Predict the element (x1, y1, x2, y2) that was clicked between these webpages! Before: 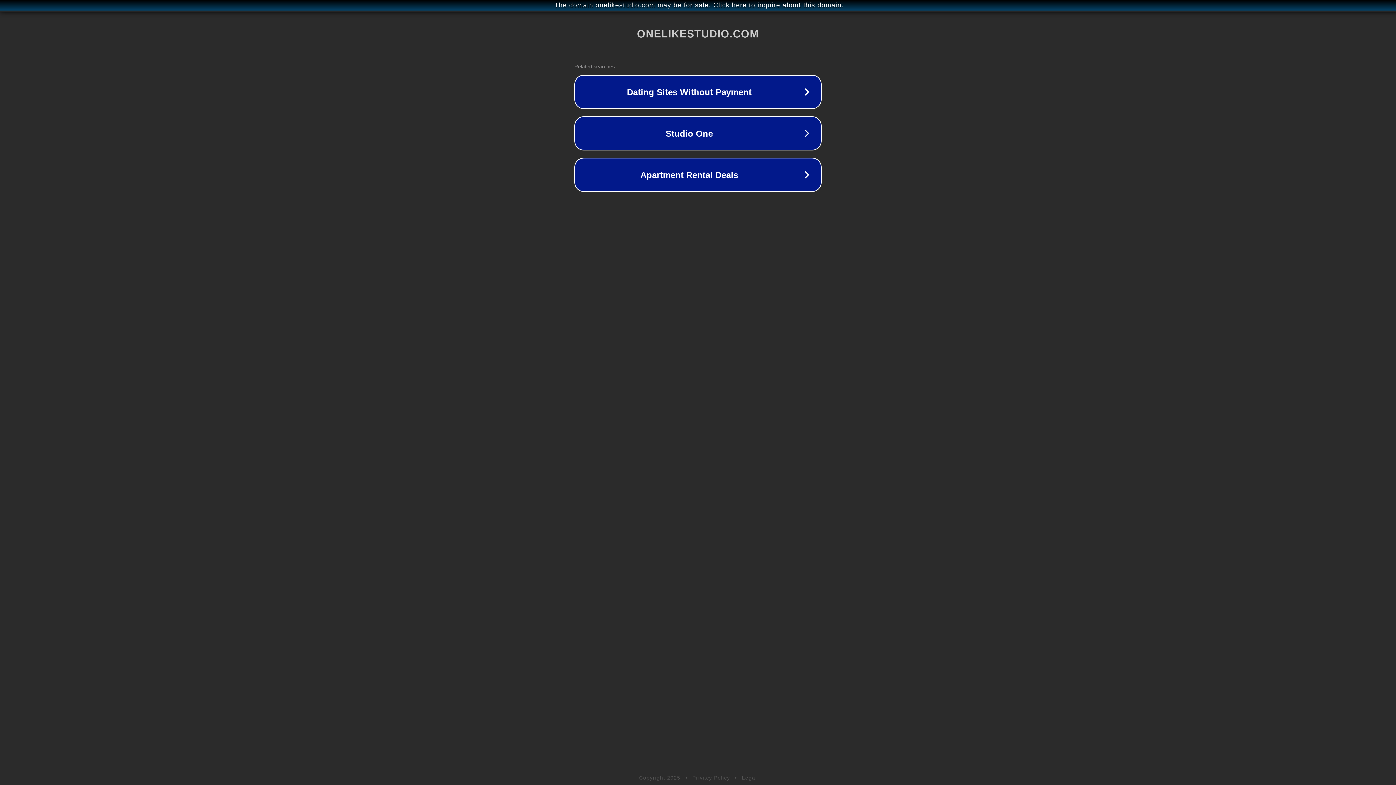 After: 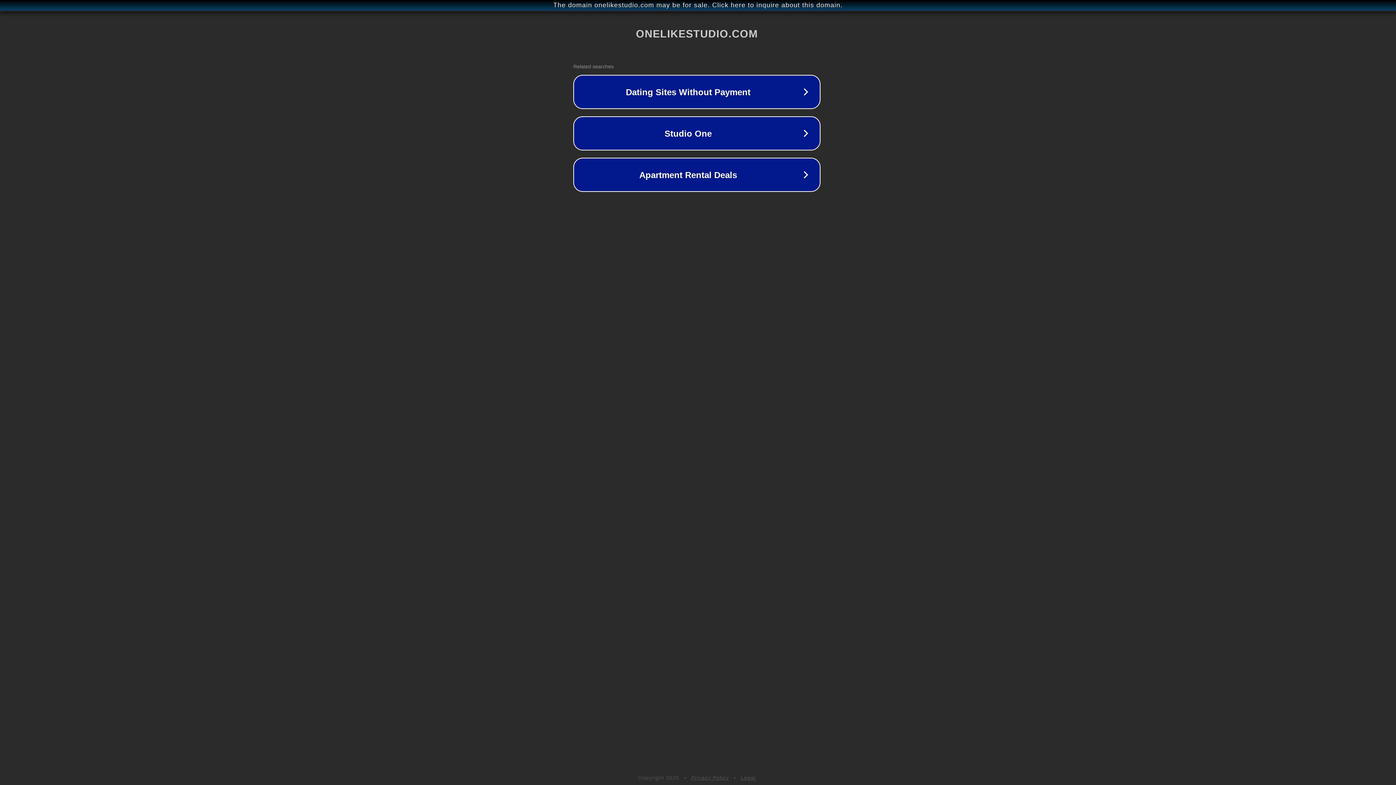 Action: bbox: (1, 1, 1397, 9) label: The domain onelikestudio.com may be for sale. Click here to inquire about this domain.